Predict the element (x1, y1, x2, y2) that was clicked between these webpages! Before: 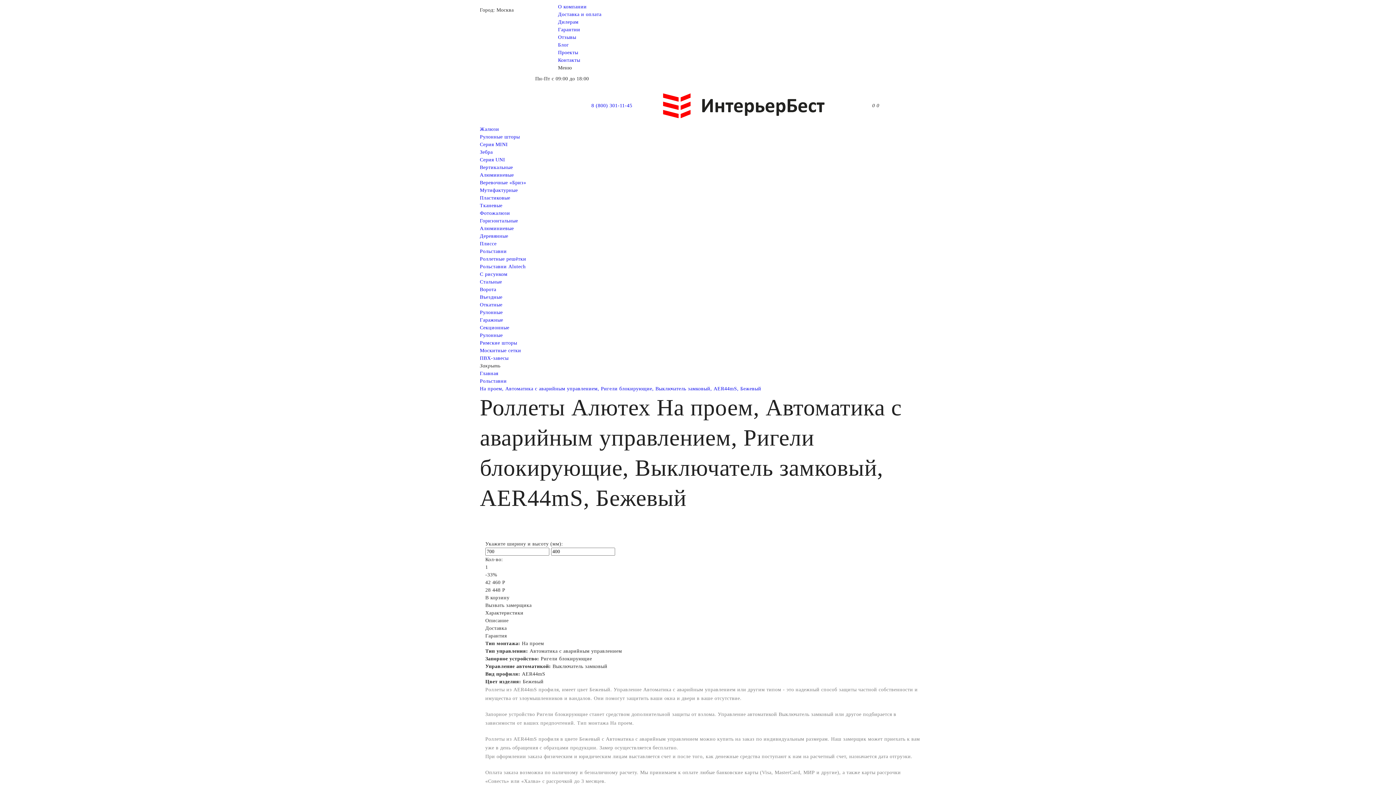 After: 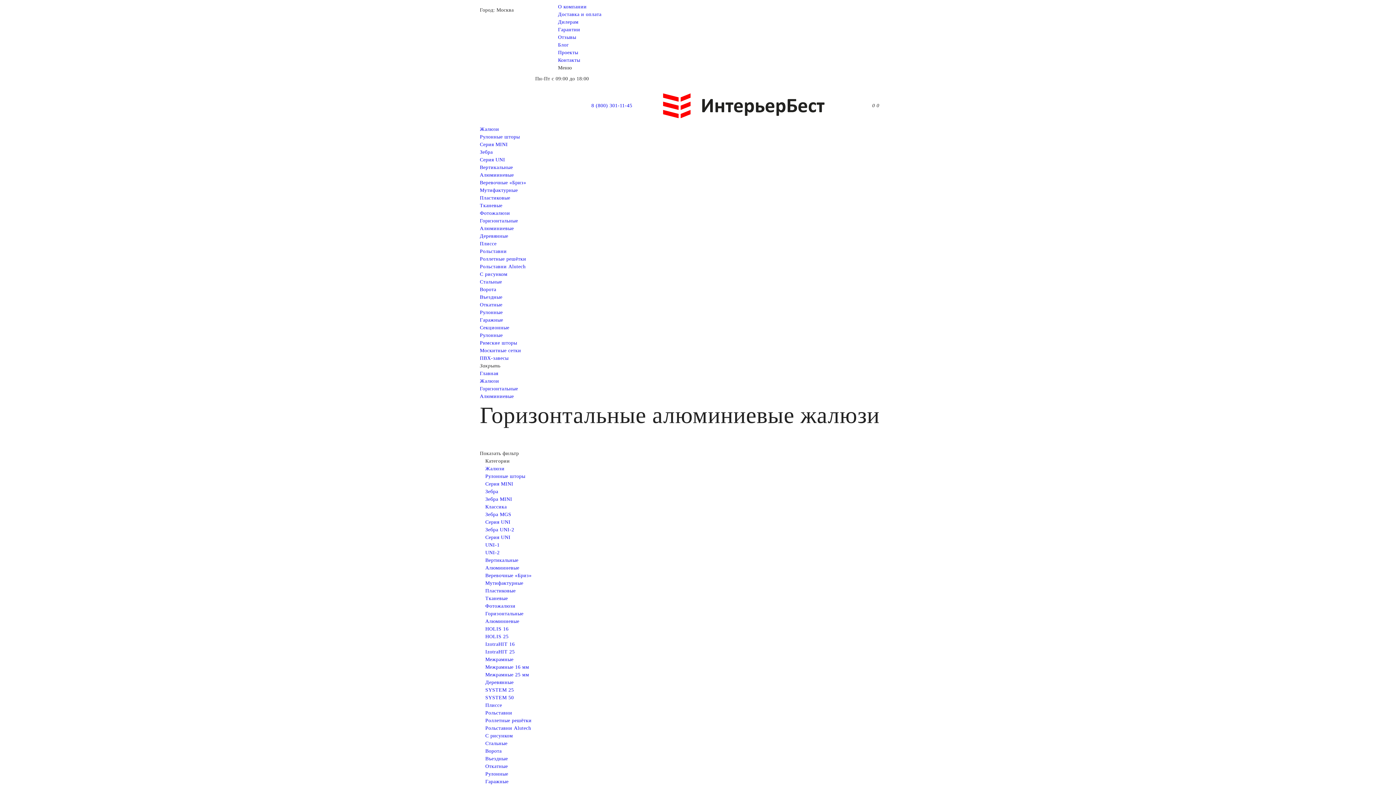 Action: label: Алюминиевые bbox: (480, 225, 514, 231)